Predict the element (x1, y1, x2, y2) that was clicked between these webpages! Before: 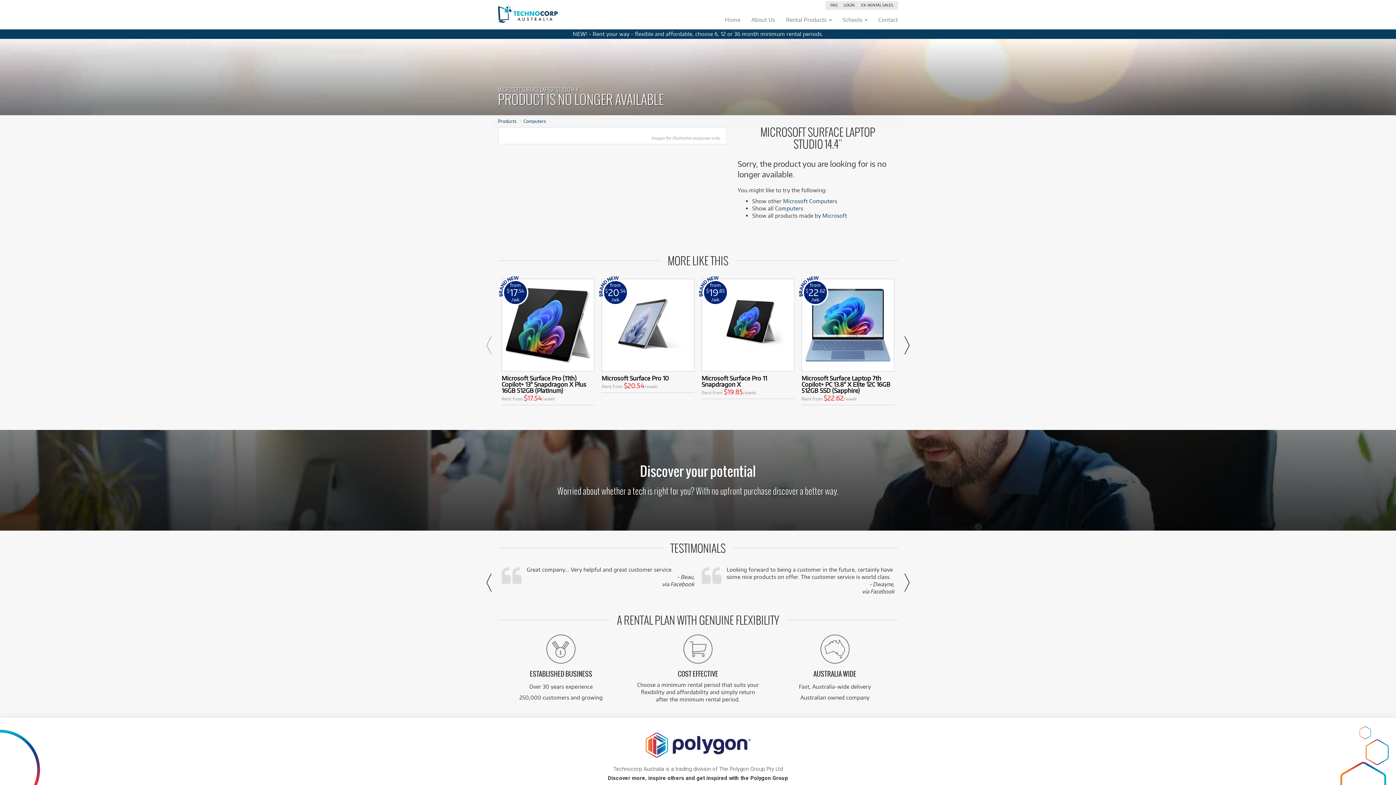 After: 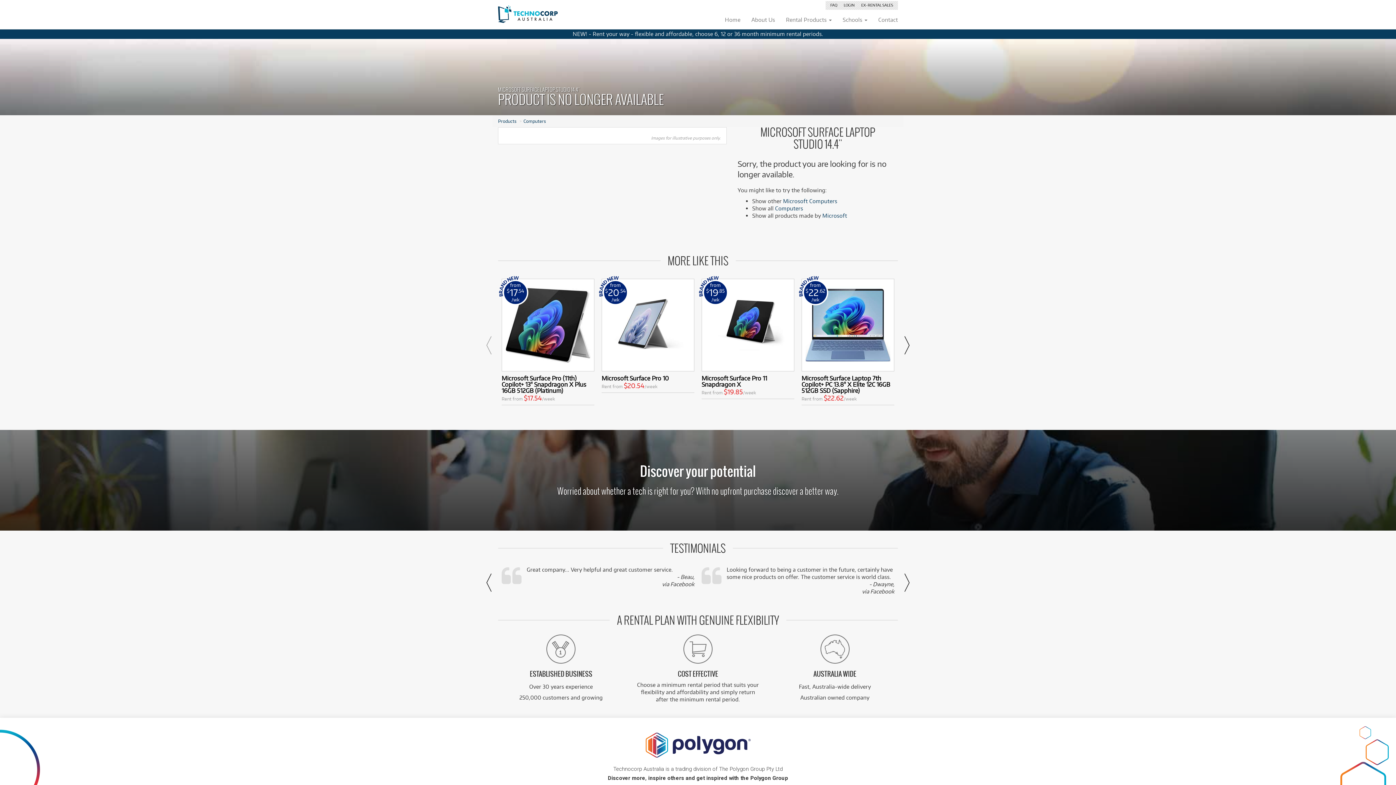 Action: label: LOGIN bbox: (844, 2, 854, 7)